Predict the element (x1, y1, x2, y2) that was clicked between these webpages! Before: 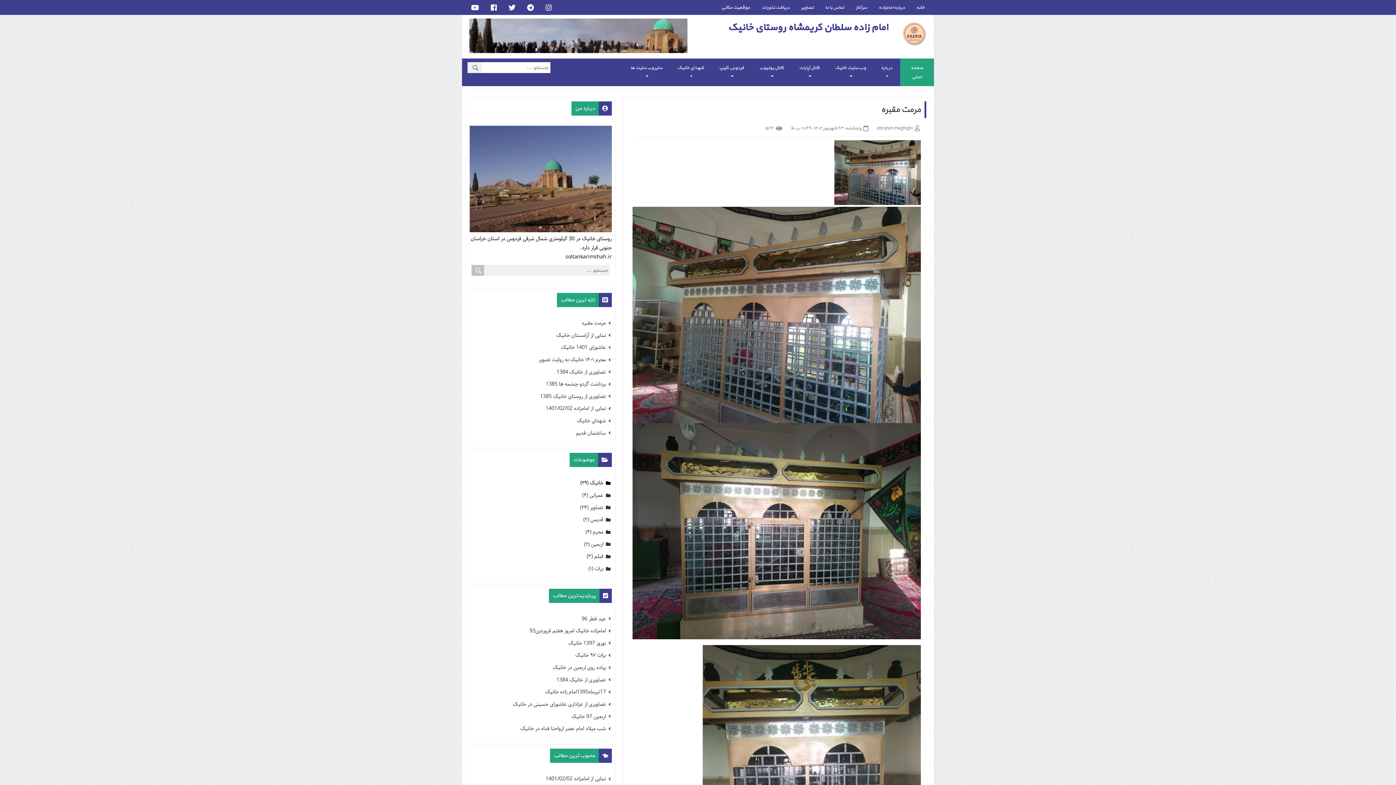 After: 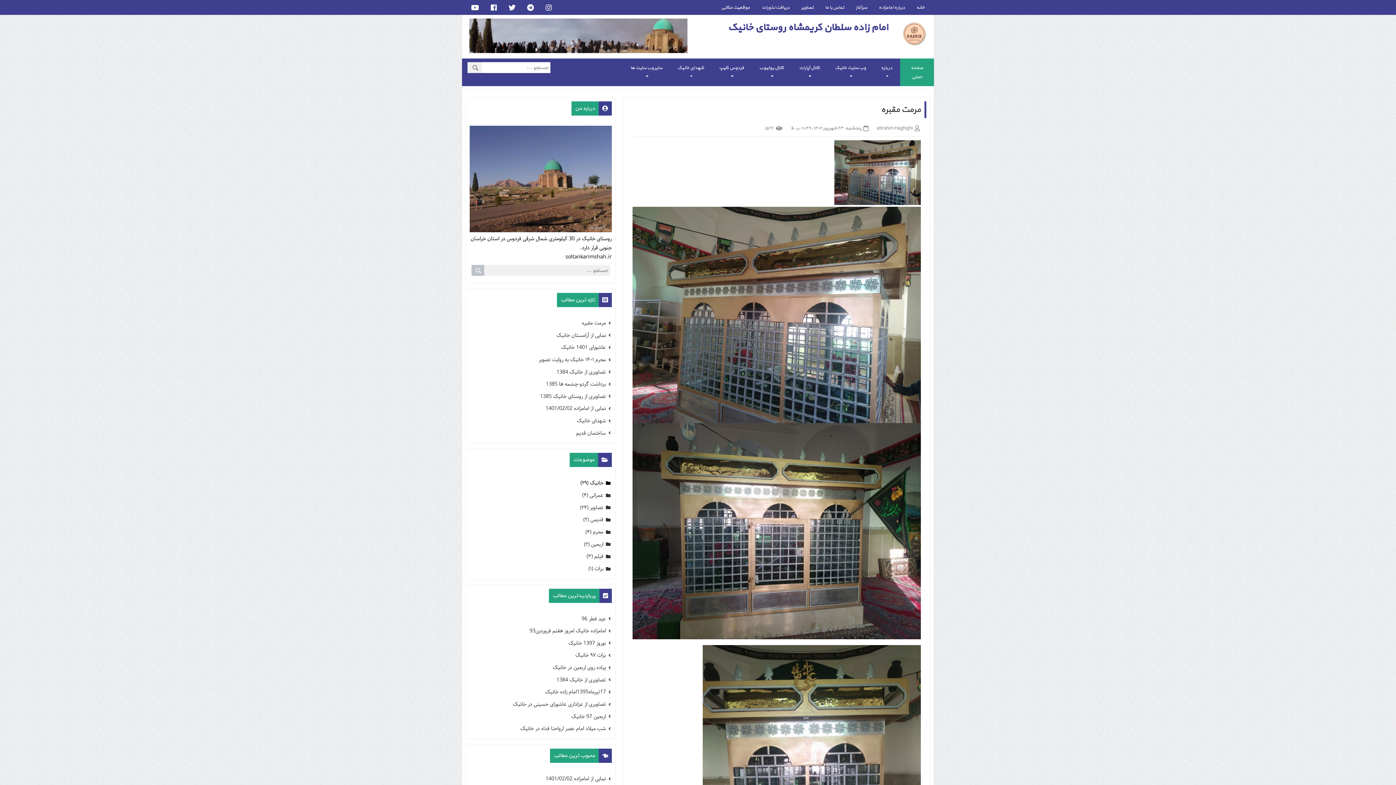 Action: bbox: (632, 310, 921, 319)